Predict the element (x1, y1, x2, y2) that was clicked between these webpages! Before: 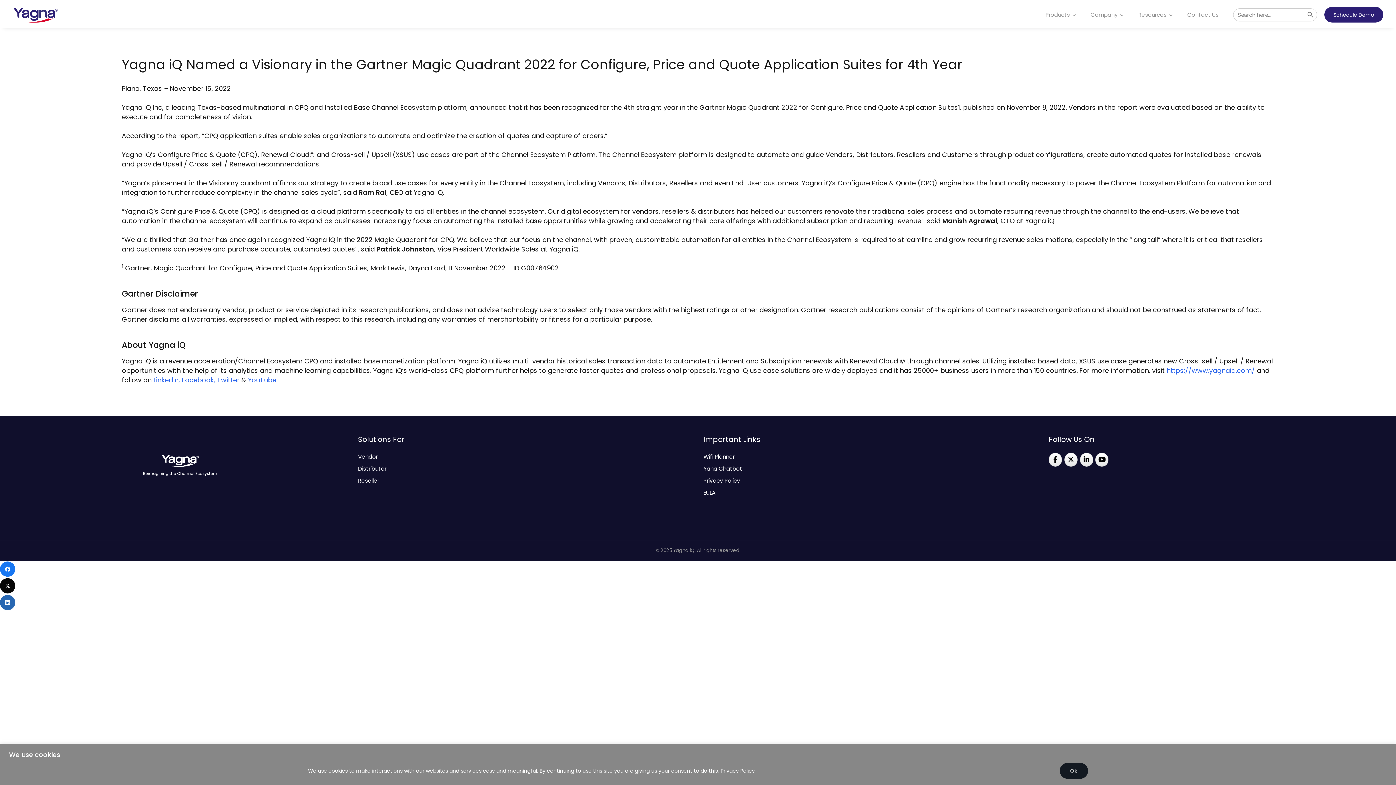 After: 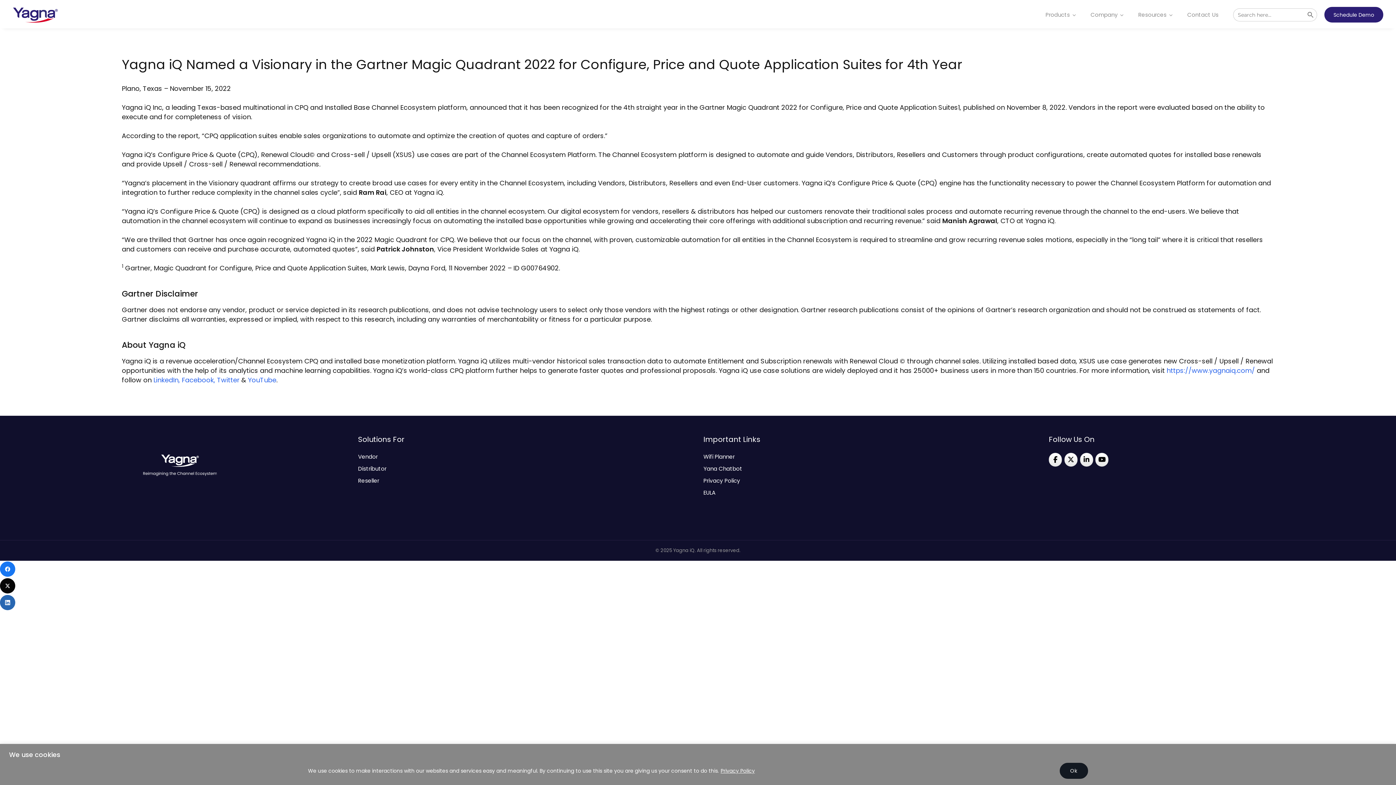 Action: bbox: (247, 375, 276, 384) label: YouTube